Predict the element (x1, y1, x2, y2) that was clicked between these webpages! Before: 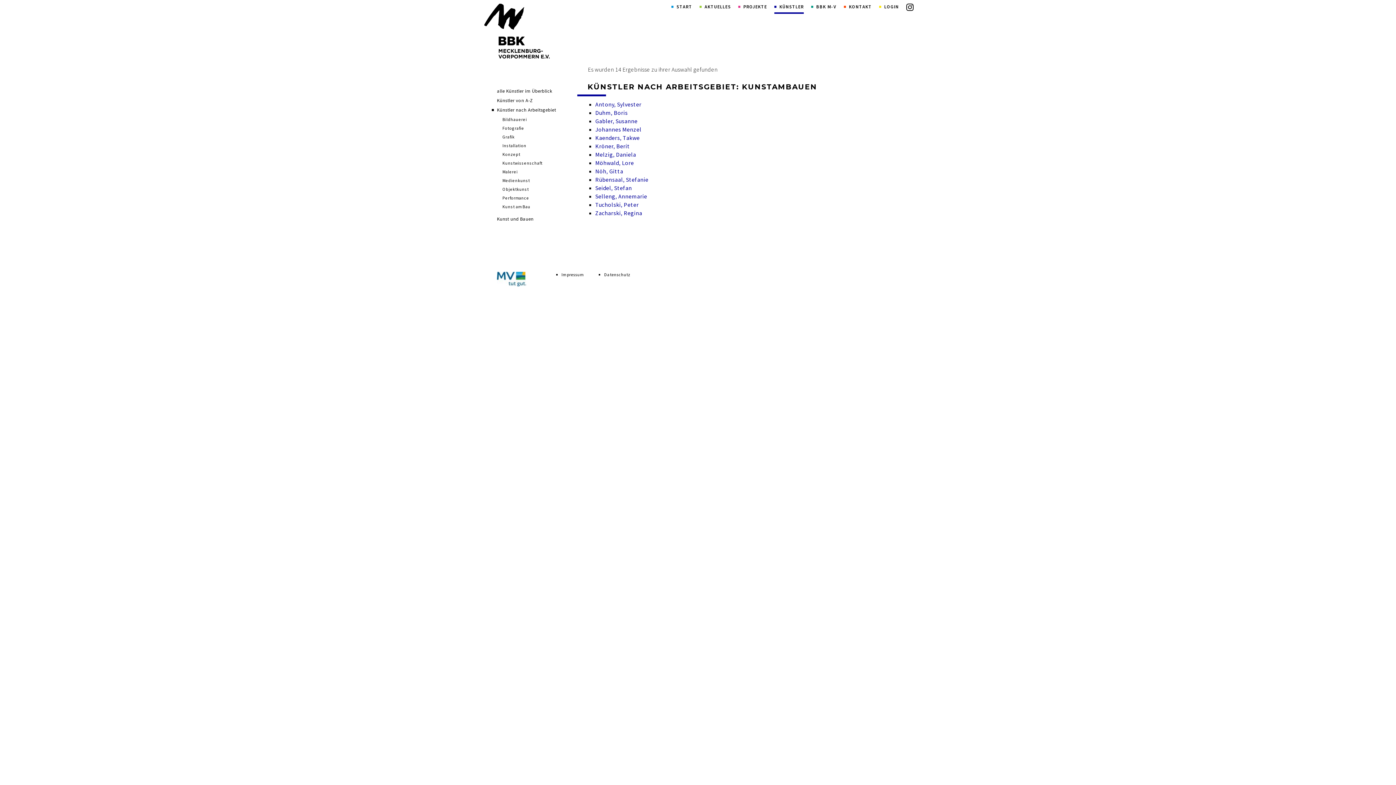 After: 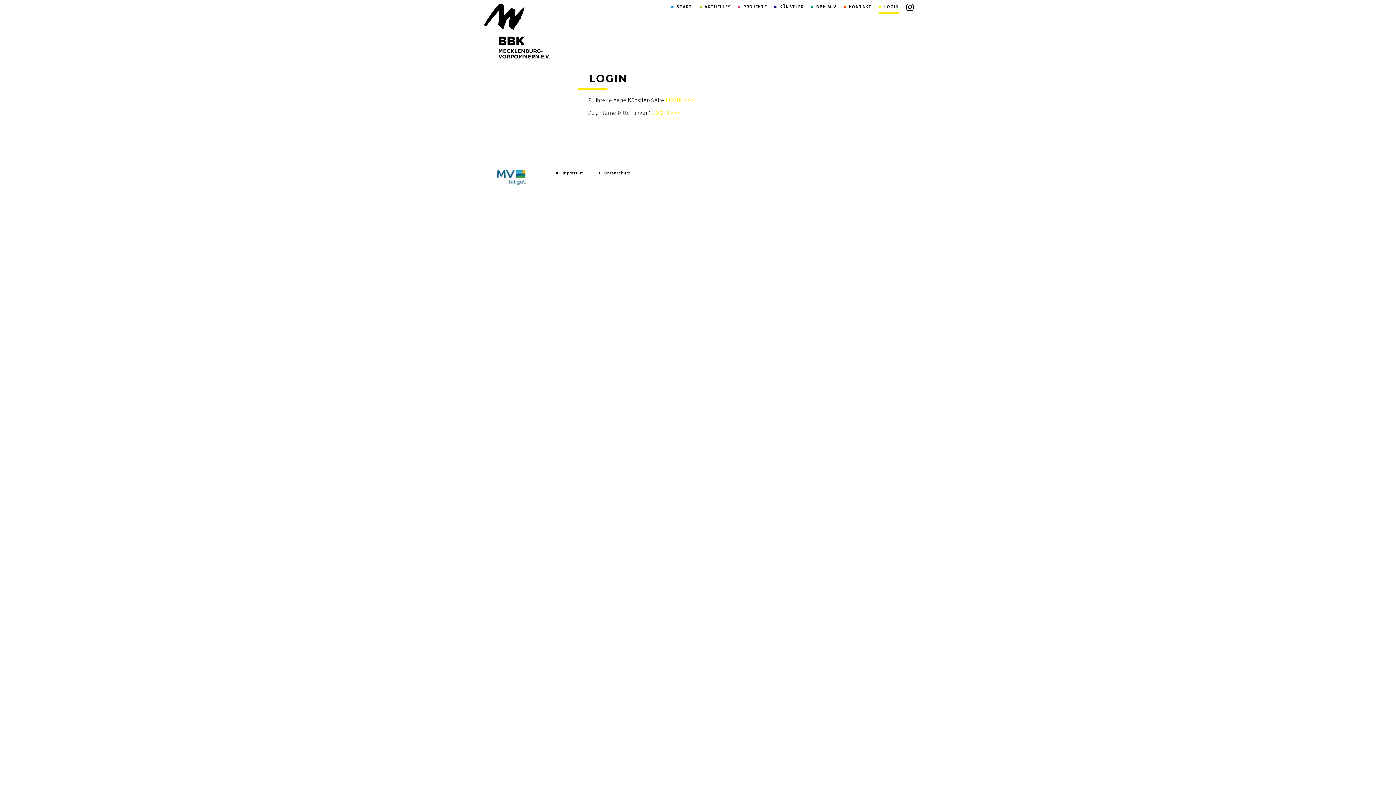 Action: bbox: (879, 2, 899, 10) label: LOGIN